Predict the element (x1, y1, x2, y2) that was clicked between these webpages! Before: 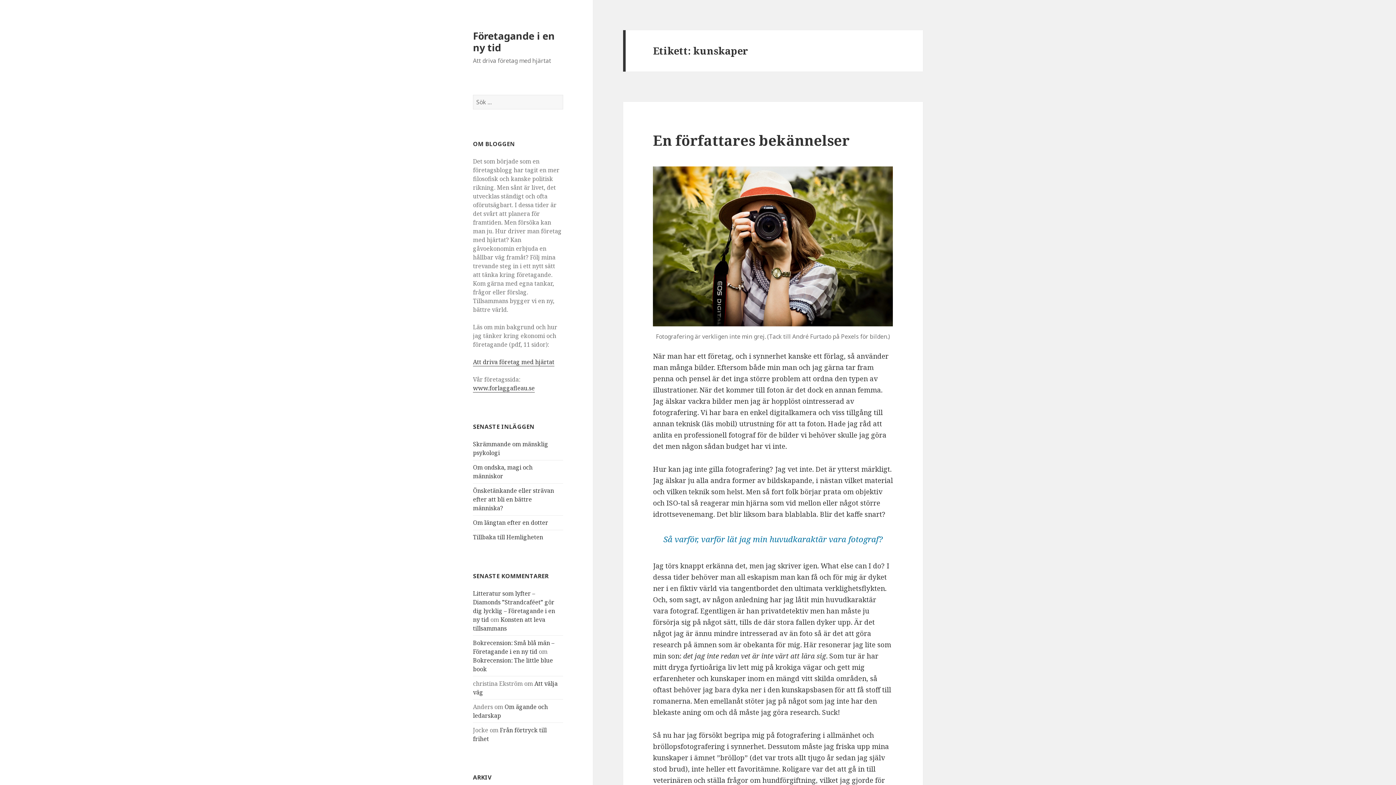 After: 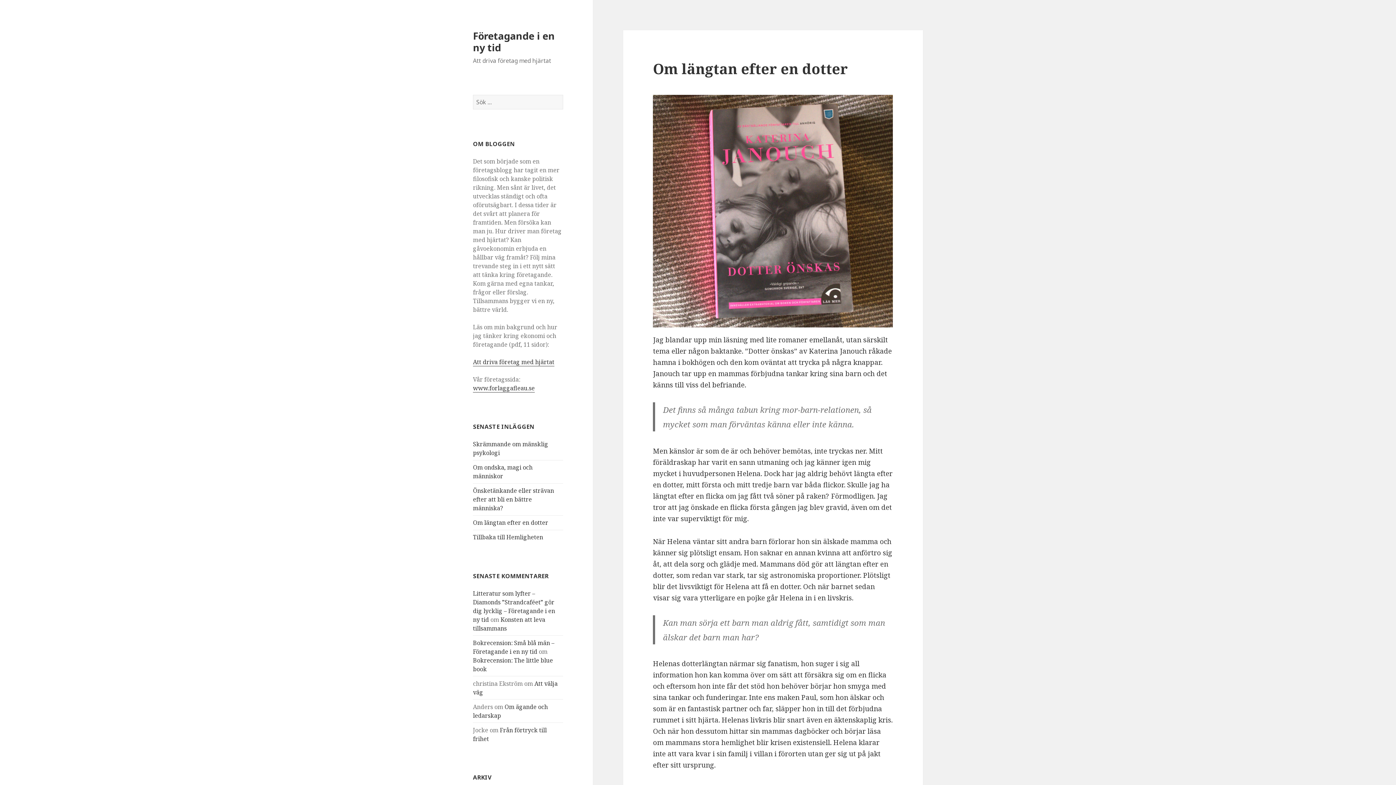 Action: bbox: (473, 518, 548, 526) label: Om längtan efter en dotter